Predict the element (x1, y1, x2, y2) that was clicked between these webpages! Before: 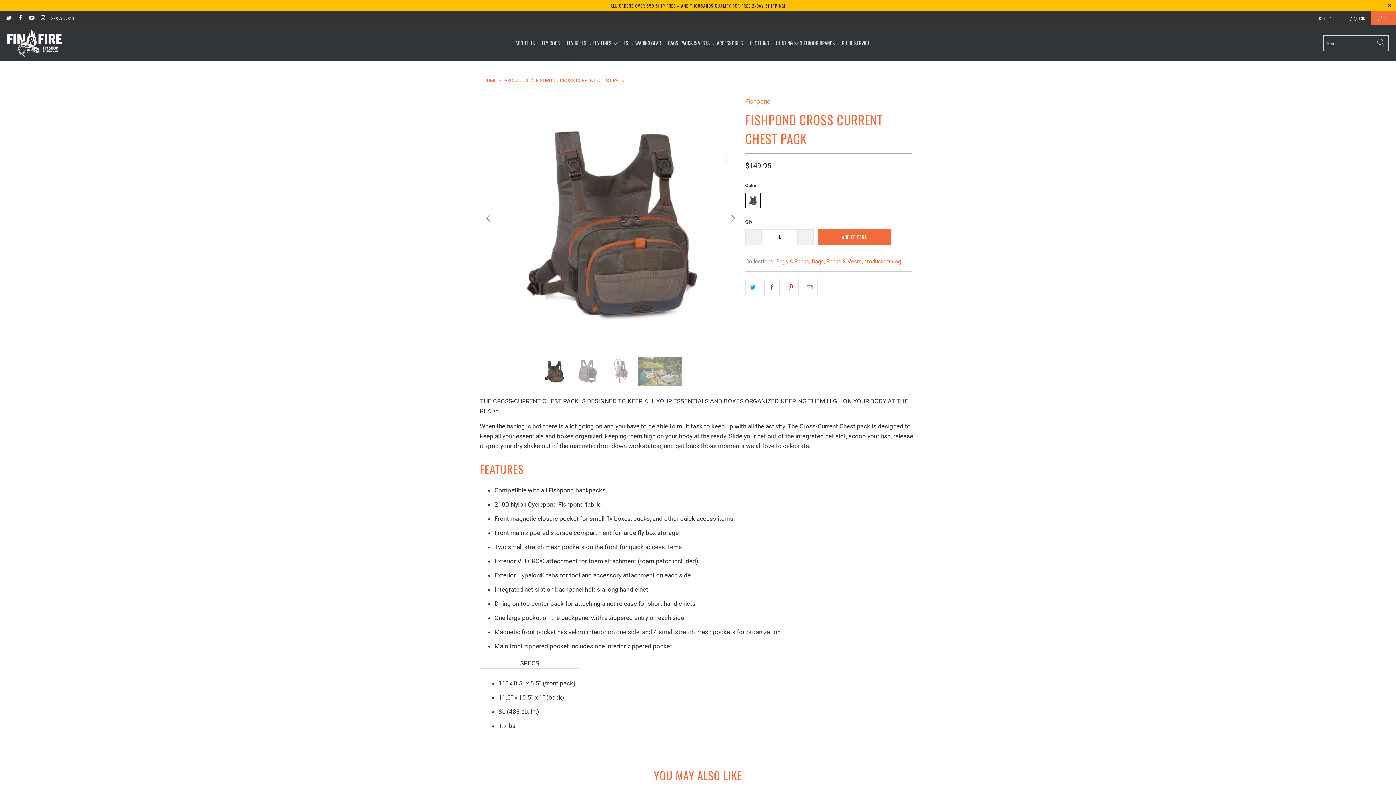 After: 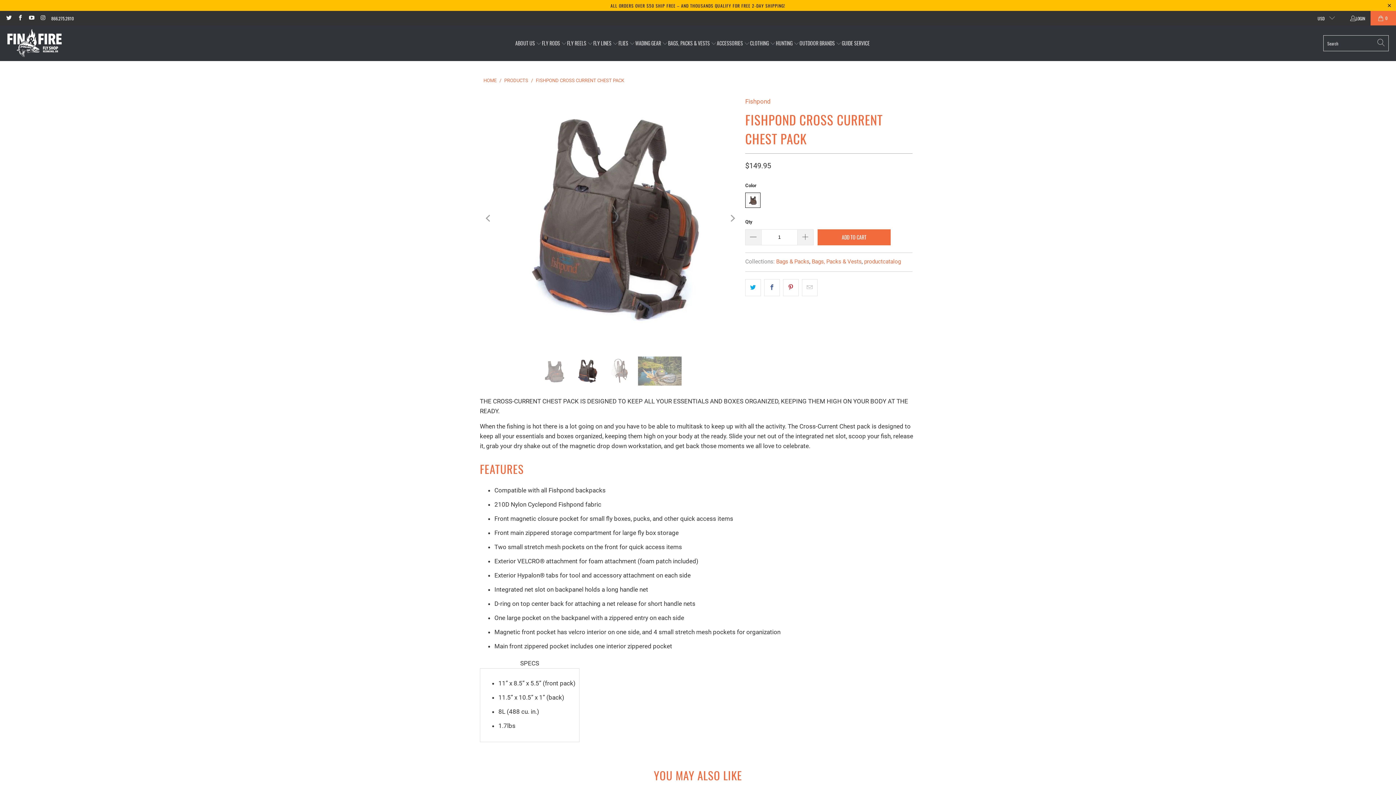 Action: label: Next bbox: (726, 91, 738, 345)